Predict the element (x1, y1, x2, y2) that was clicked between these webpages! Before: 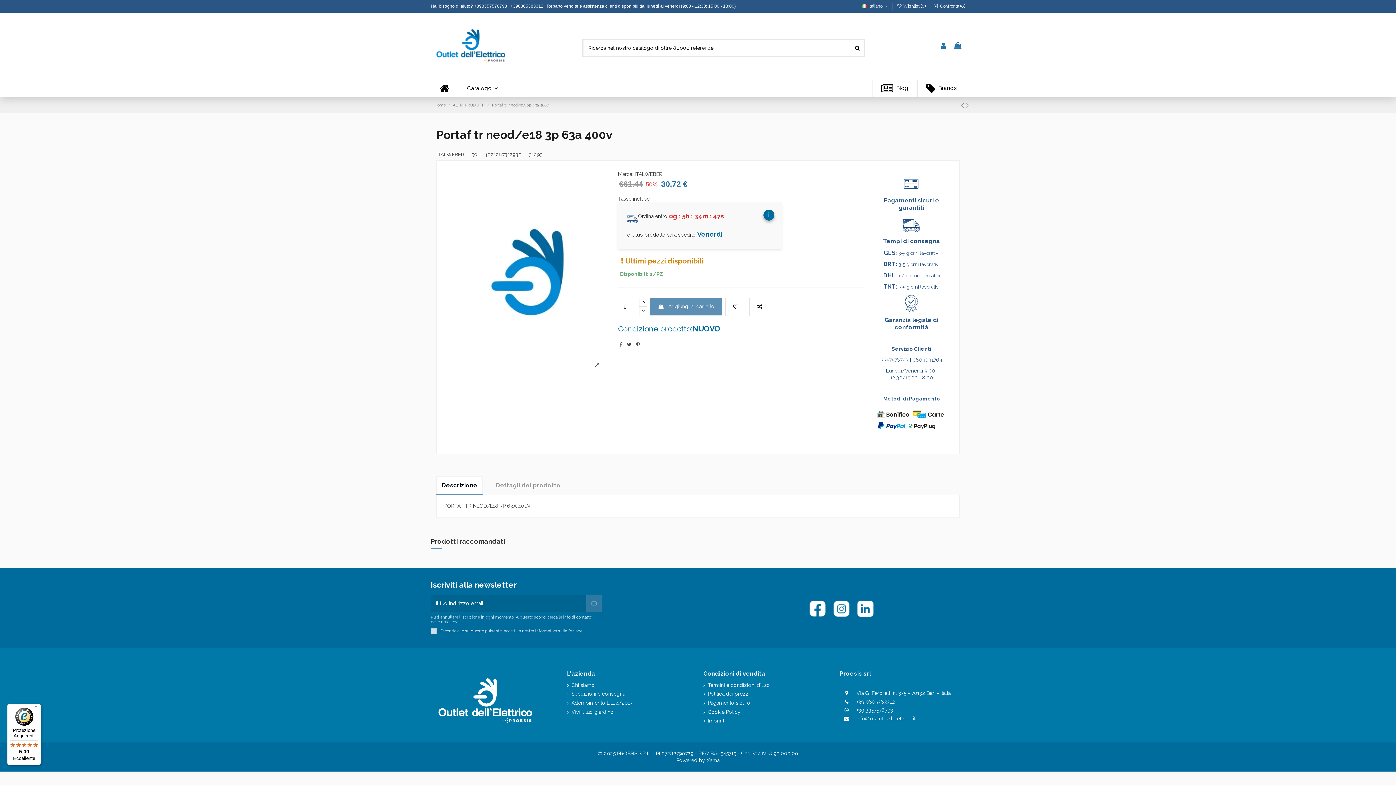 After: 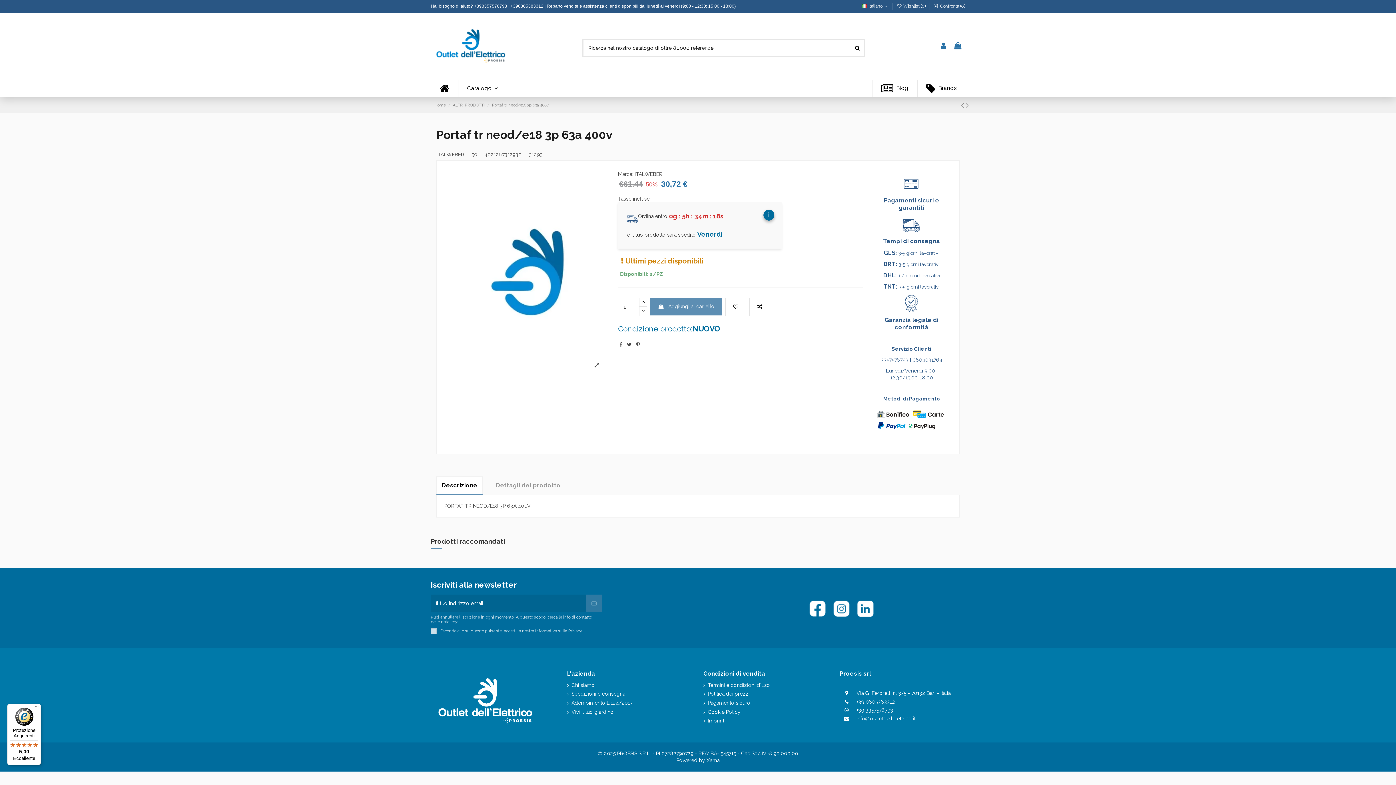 Action: bbox: (436, 476, 482, 495) label: Descrizione